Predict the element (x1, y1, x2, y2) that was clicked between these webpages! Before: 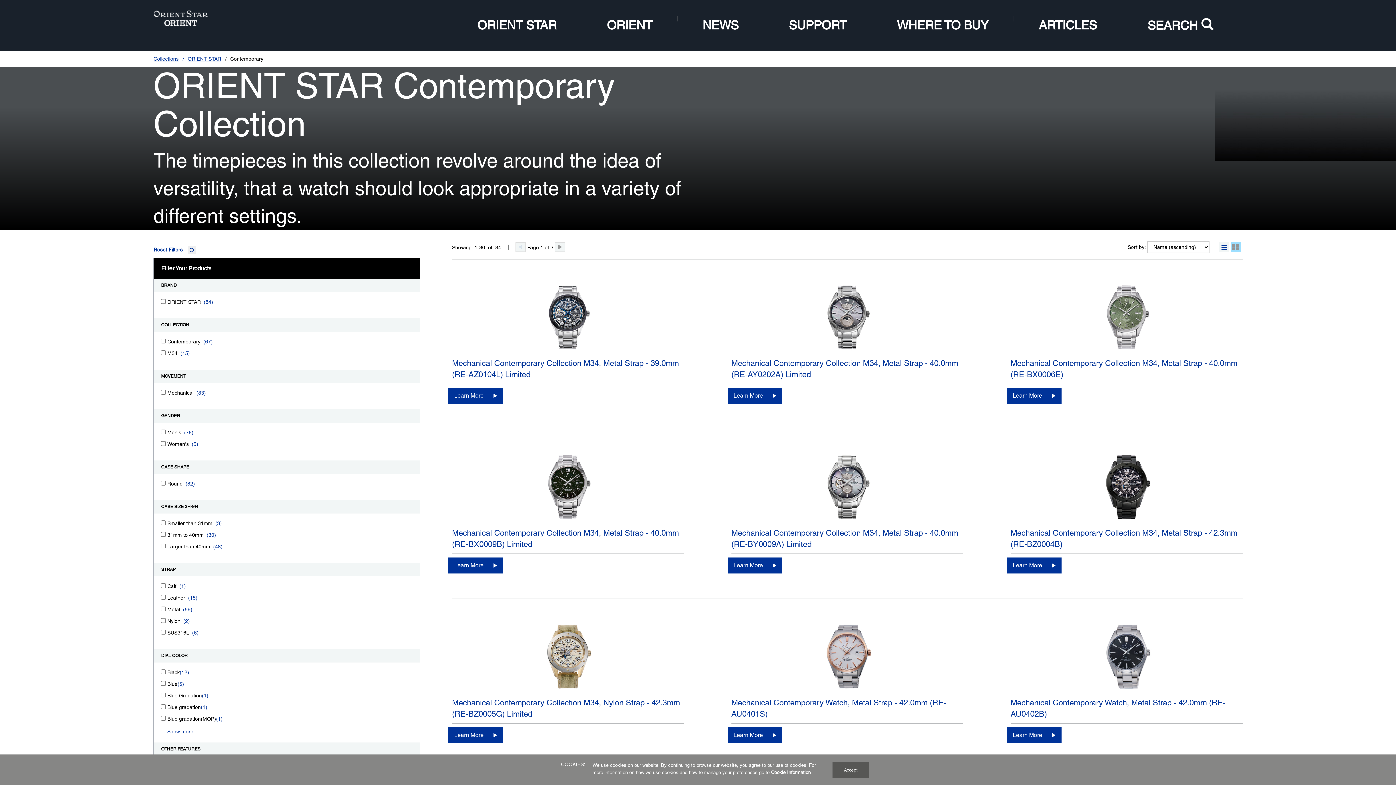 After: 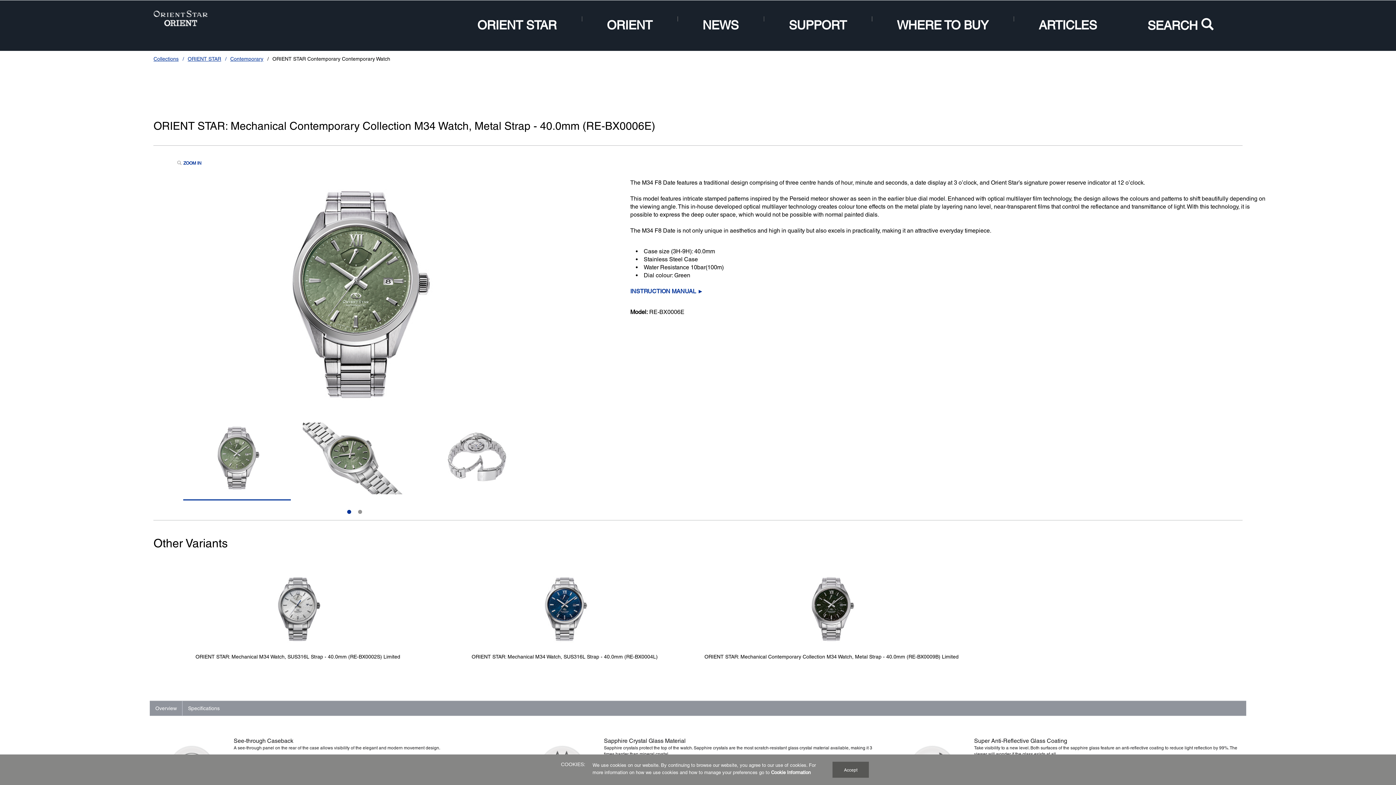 Action: bbox: (1010, 281, 1242, 354)